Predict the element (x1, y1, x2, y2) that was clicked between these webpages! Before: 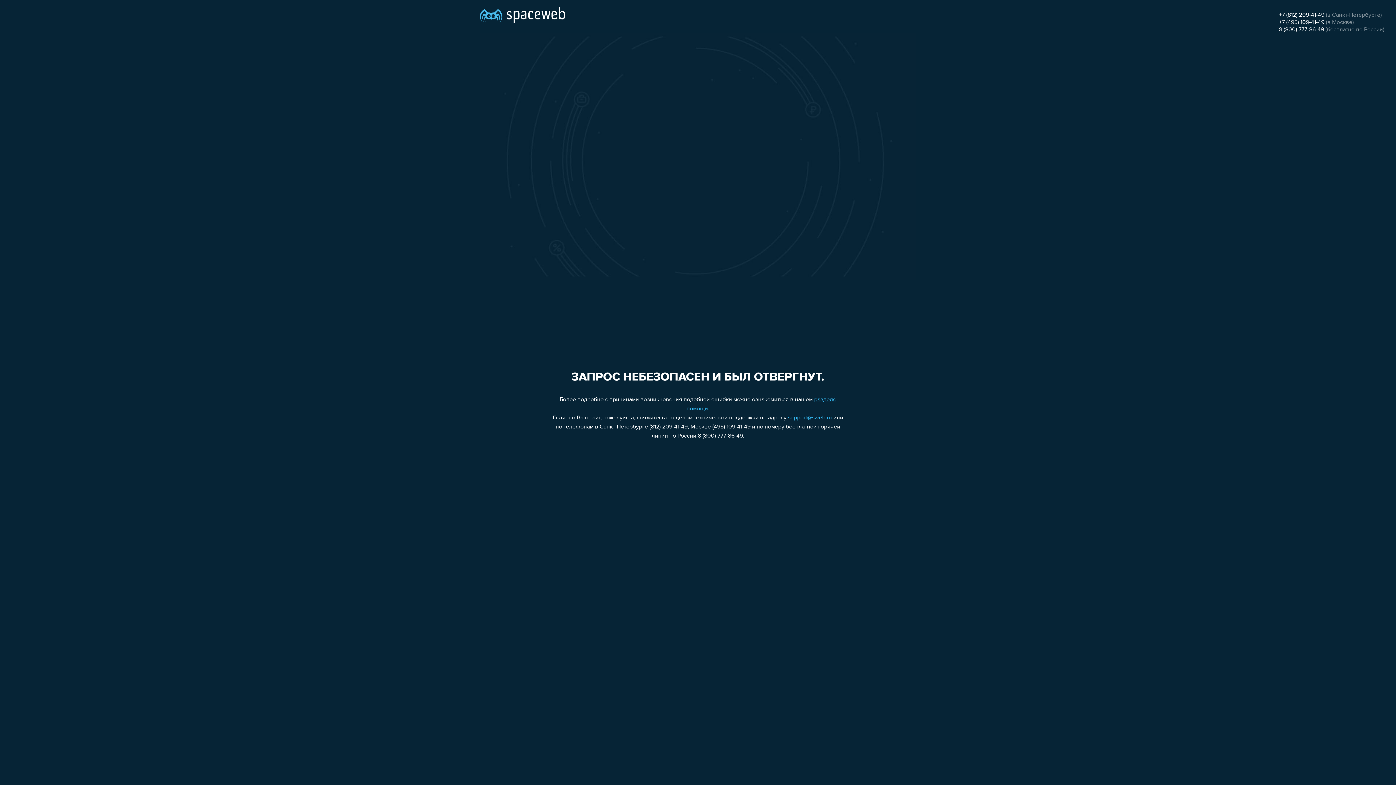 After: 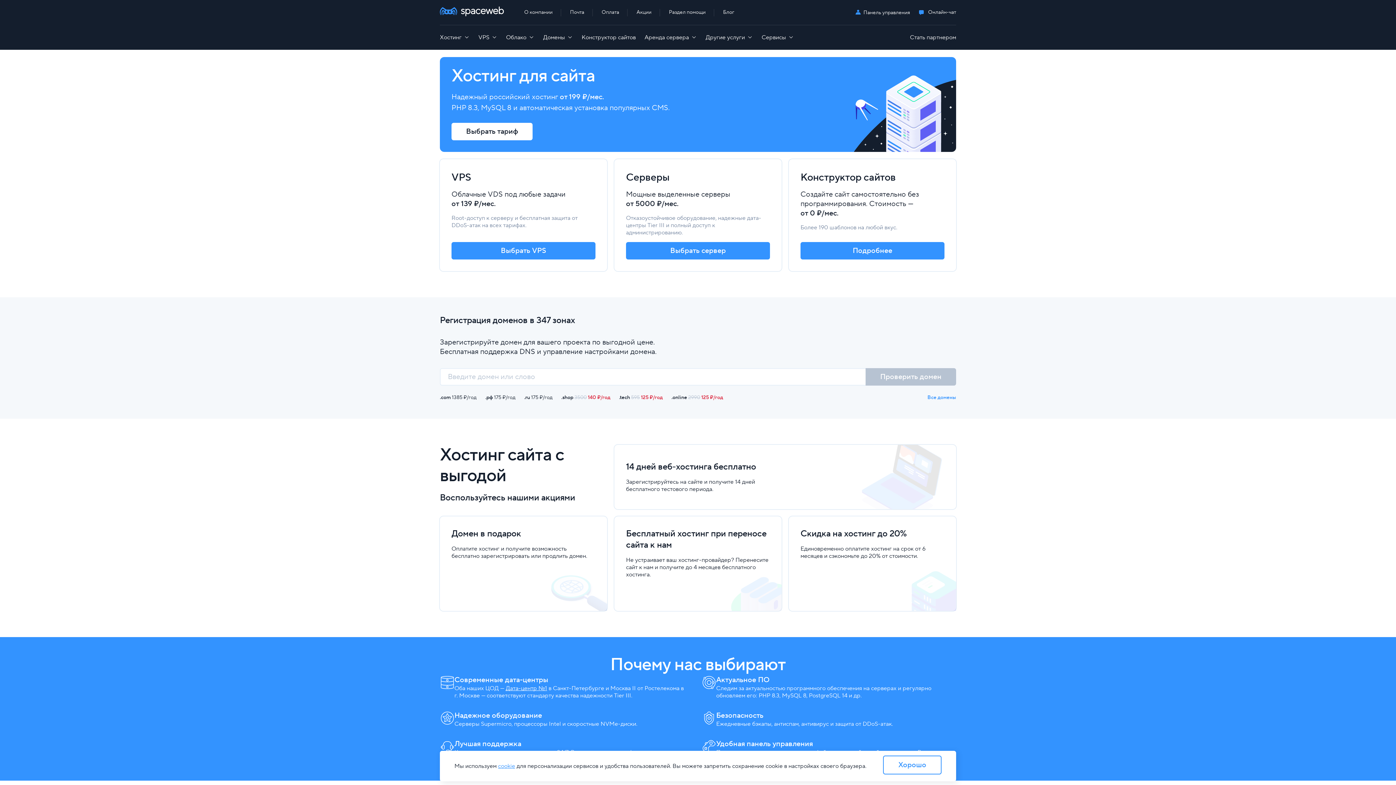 Action: bbox: (480, 0, 565, 25)